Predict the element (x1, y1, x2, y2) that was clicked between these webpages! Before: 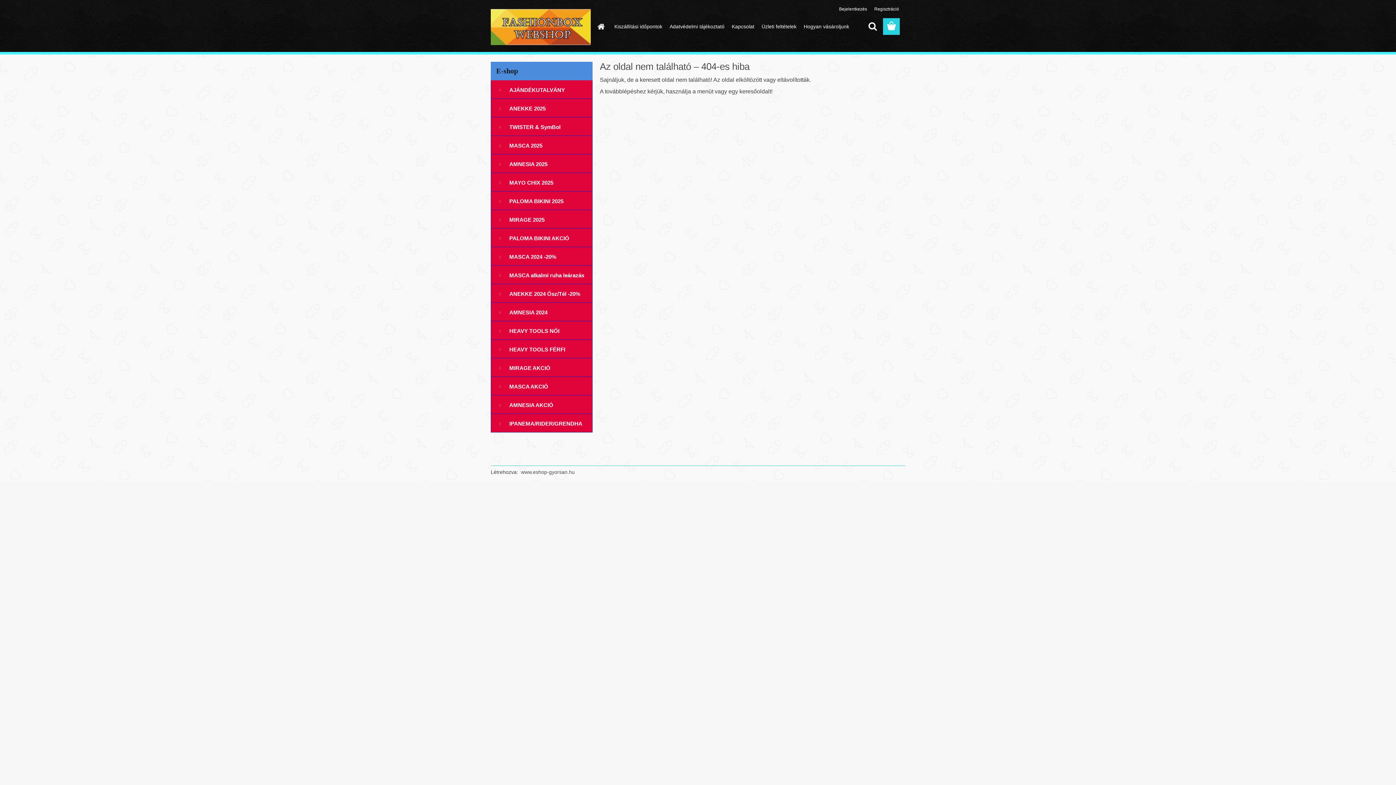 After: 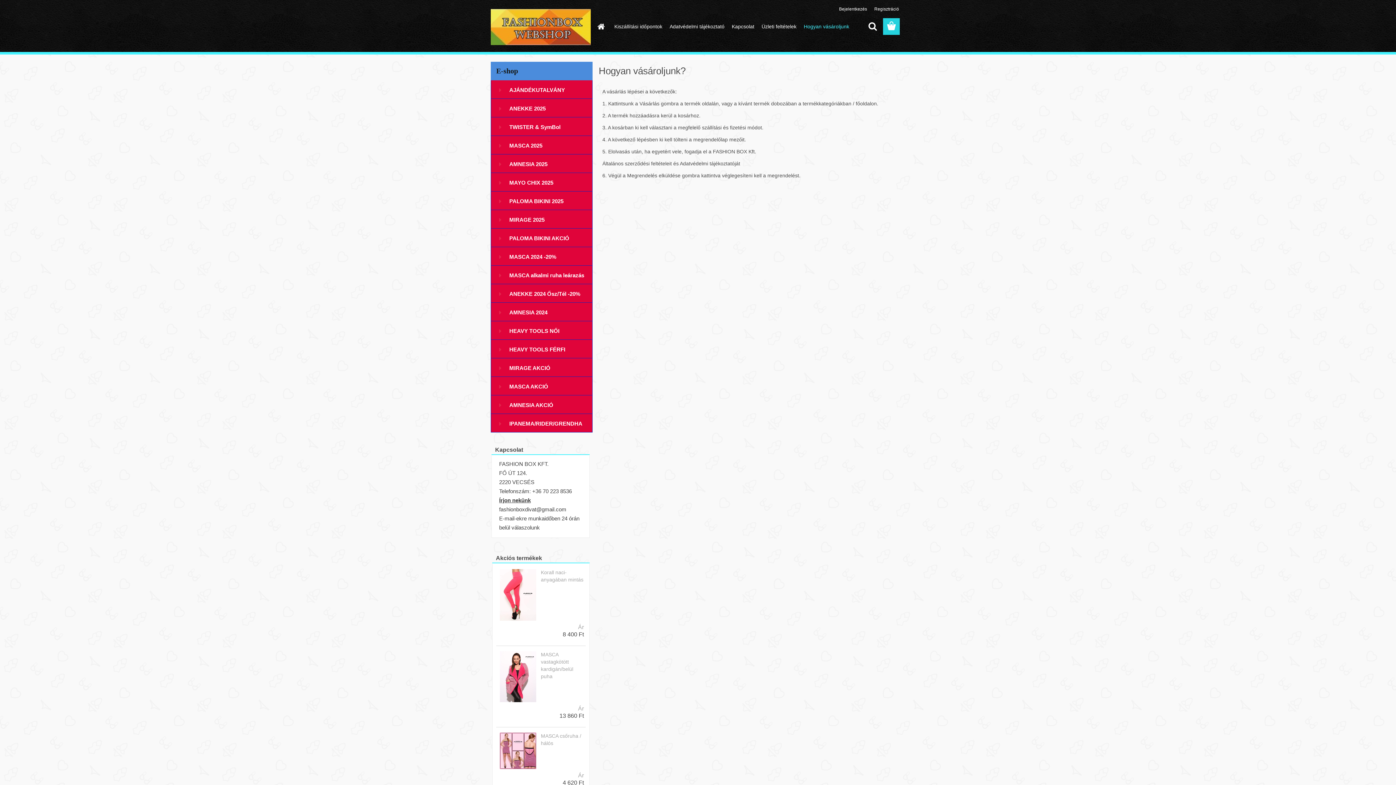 Action: bbox: (800, 18, 853, 34) label: Hogyan vásároljunk